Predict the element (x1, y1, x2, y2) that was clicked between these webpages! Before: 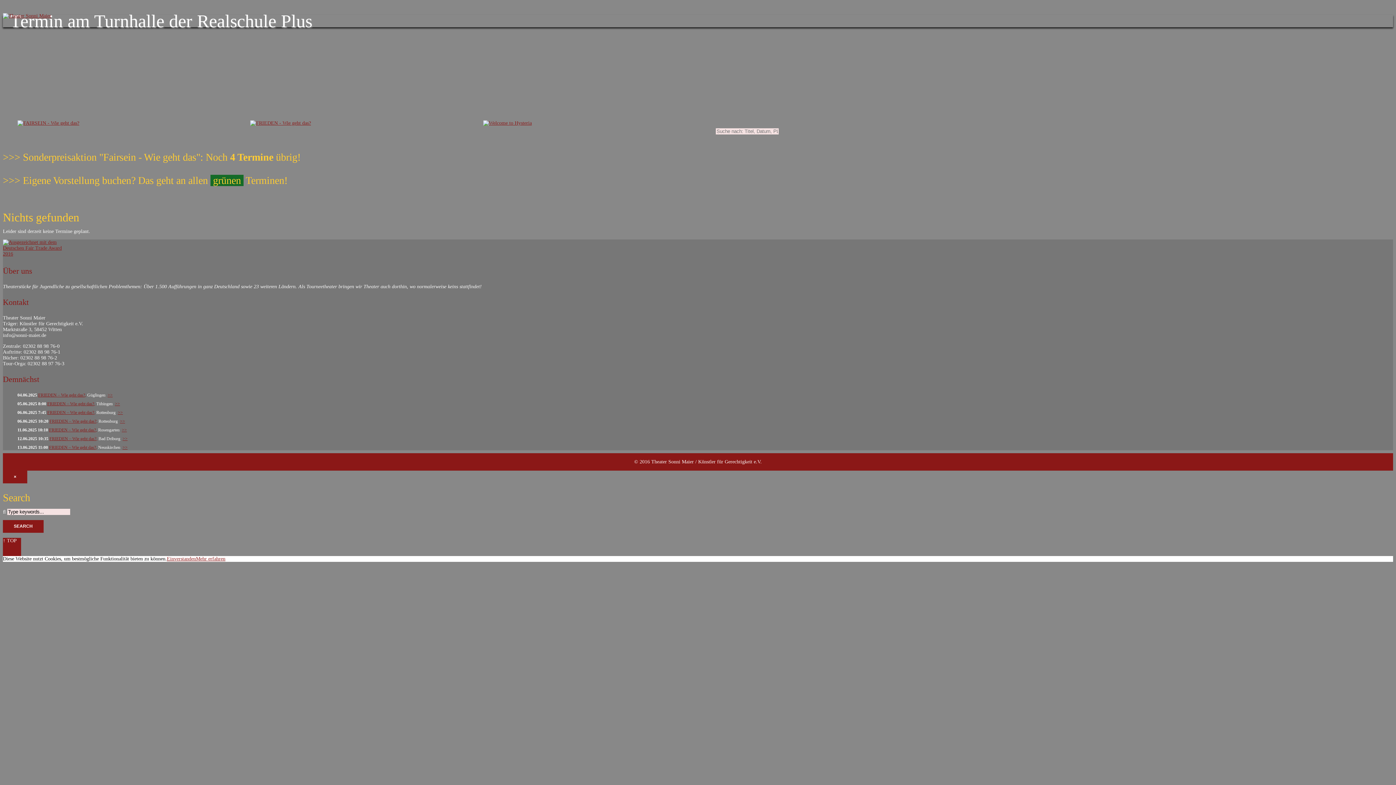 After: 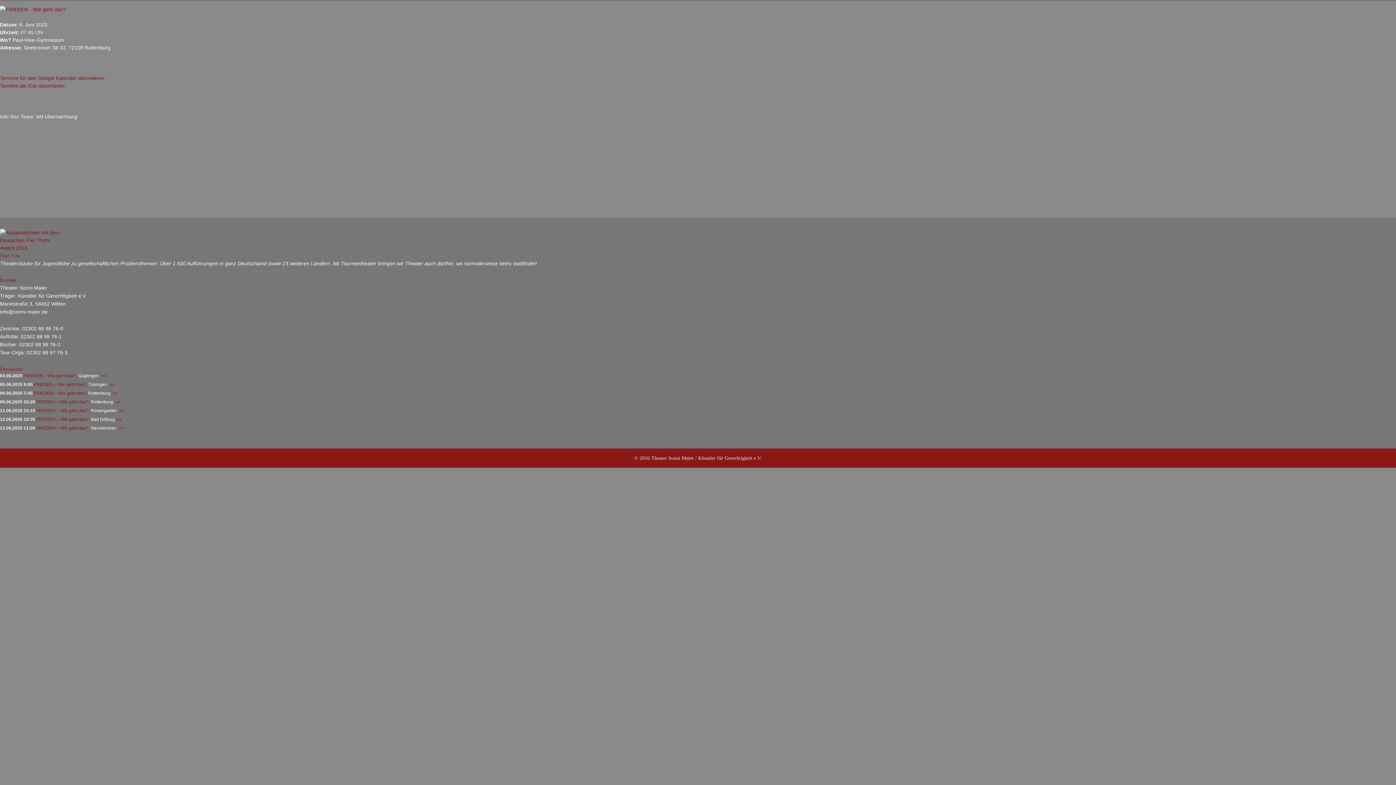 Action: label: FRIEDEN – Wie geht das?, bbox: (47, 410, 95, 415)